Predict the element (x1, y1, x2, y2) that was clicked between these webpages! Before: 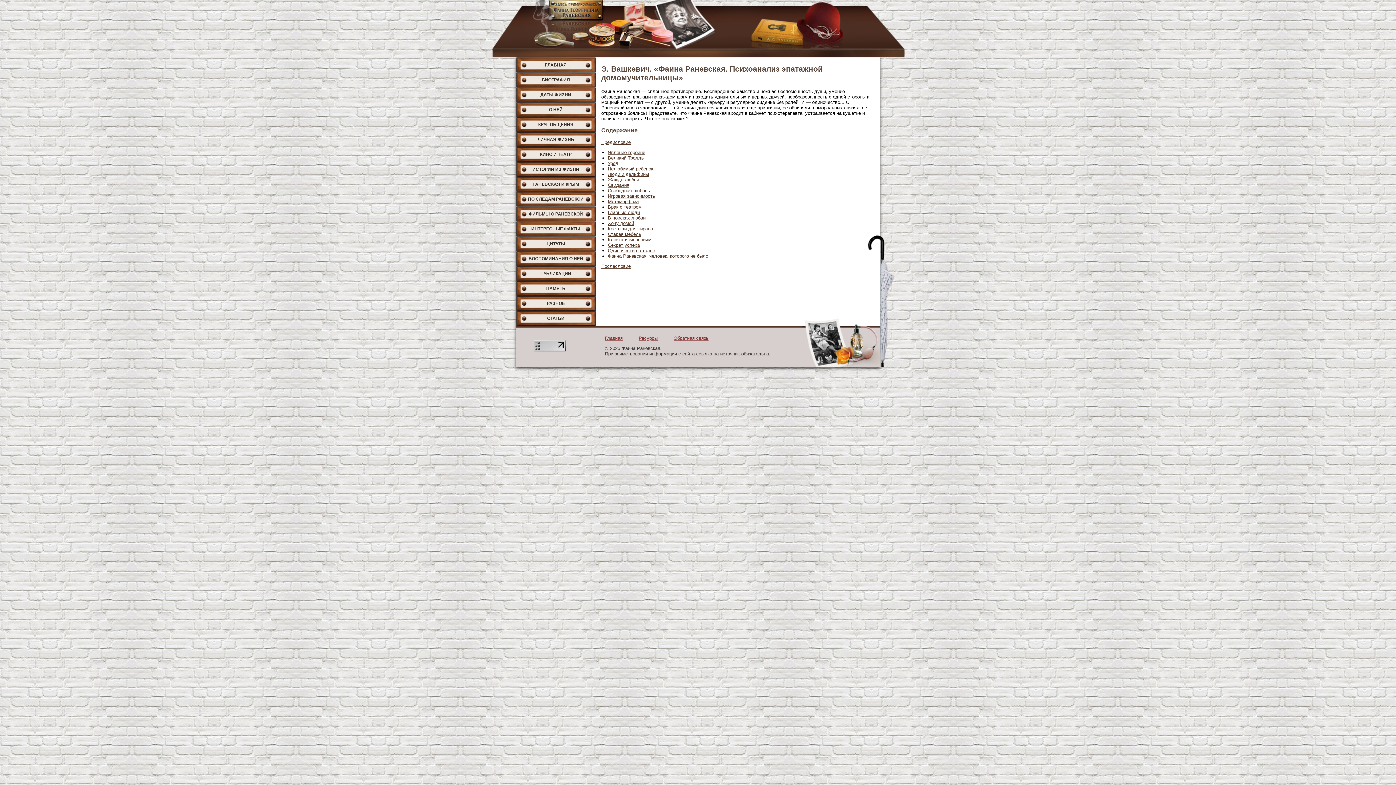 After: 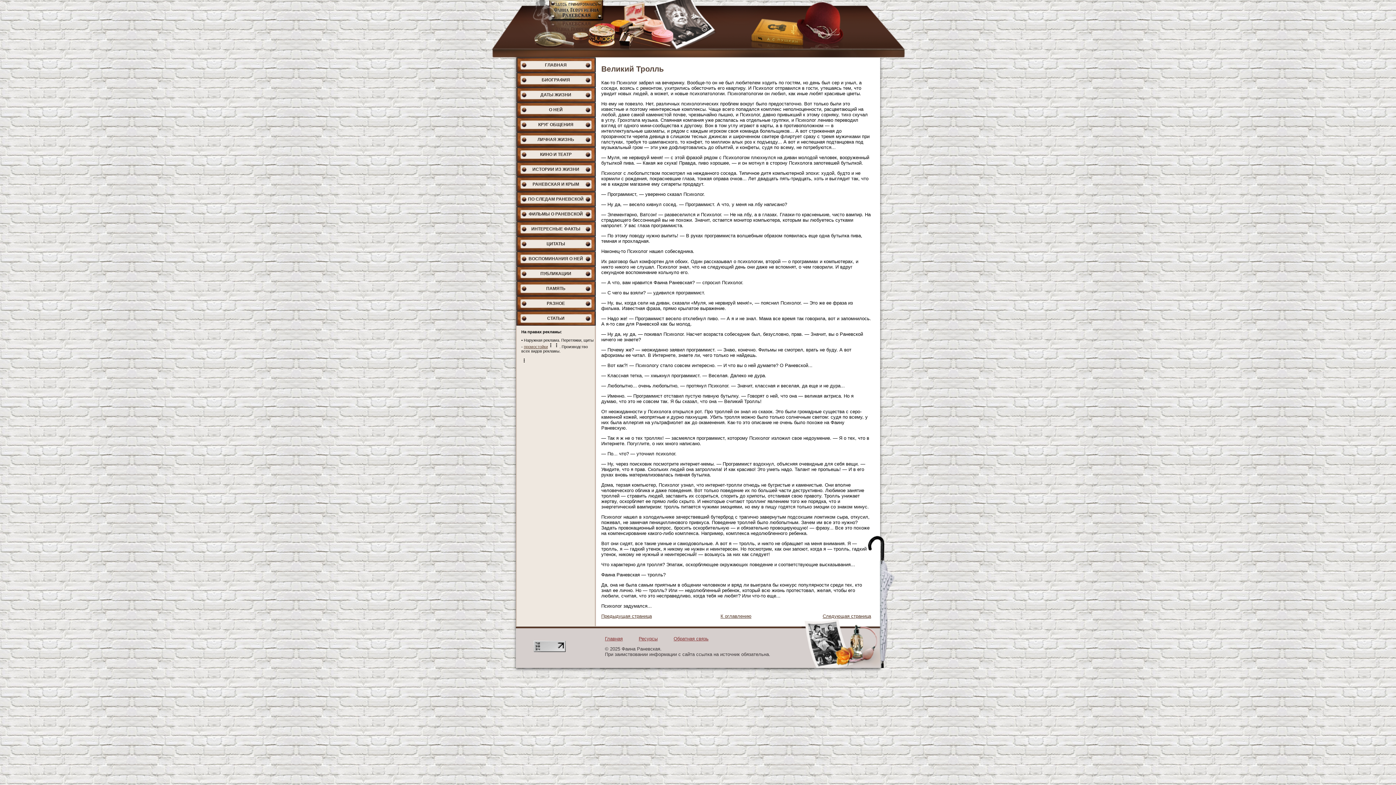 Action: label: Великий Тролль bbox: (608, 155, 644, 160)